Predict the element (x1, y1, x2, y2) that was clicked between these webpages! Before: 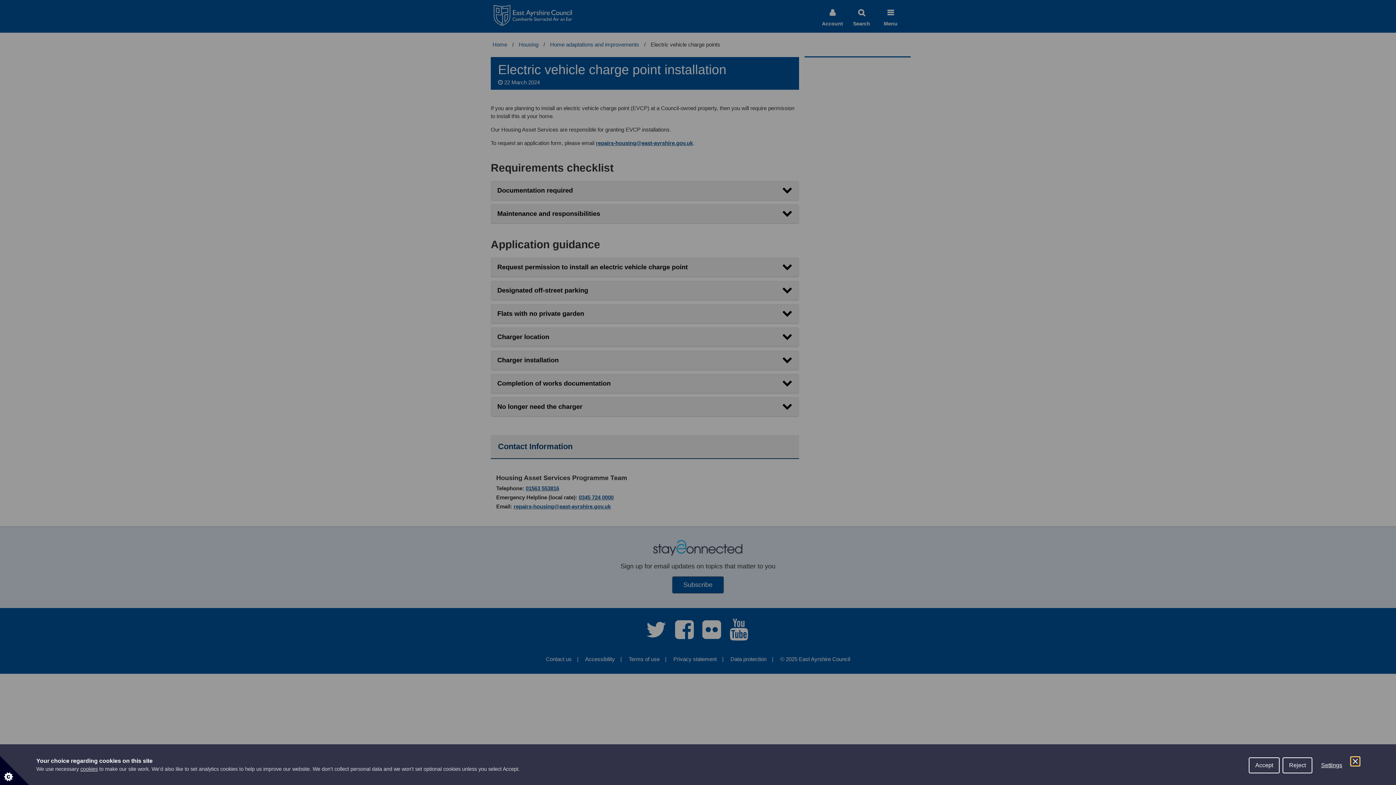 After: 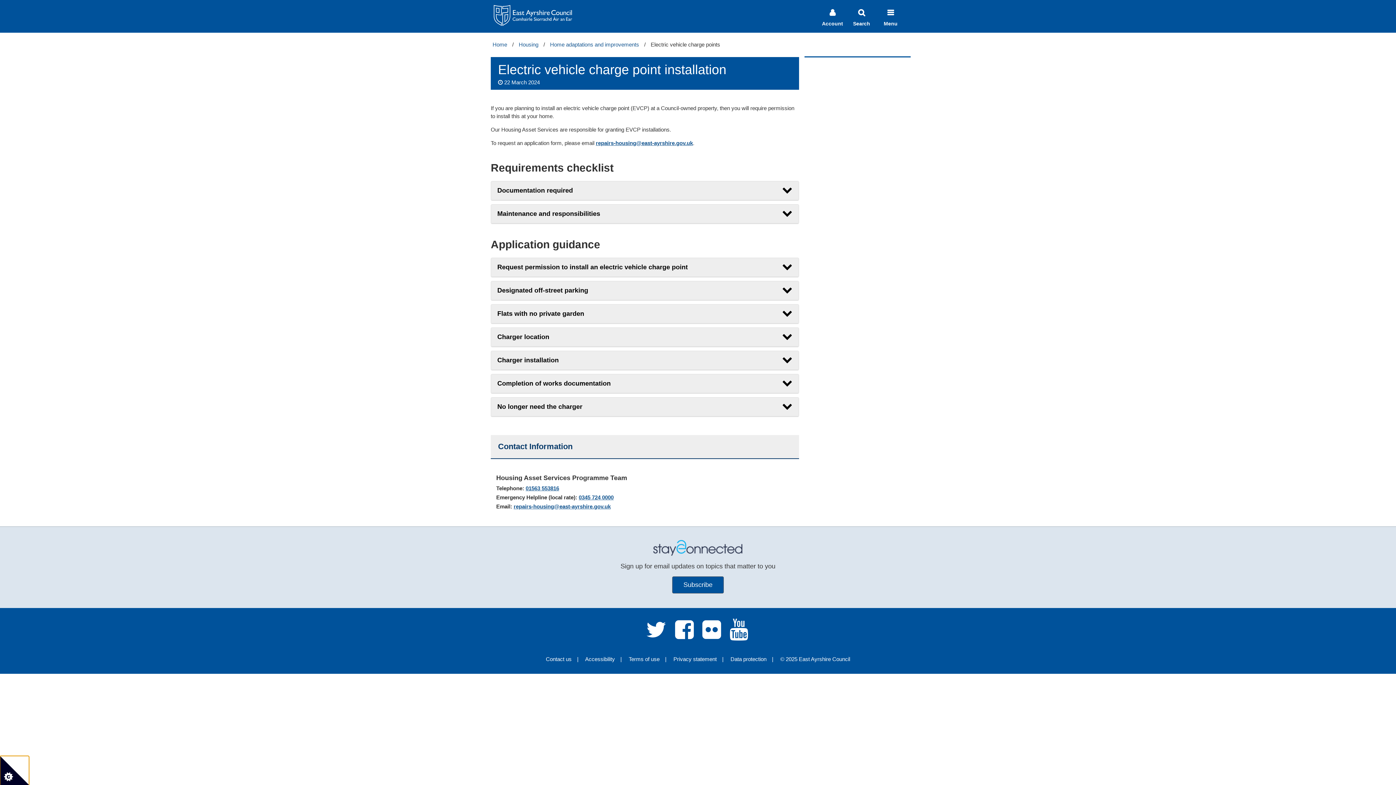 Action: bbox: (1351, 757, 1360, 766) label: Close Cookie Control